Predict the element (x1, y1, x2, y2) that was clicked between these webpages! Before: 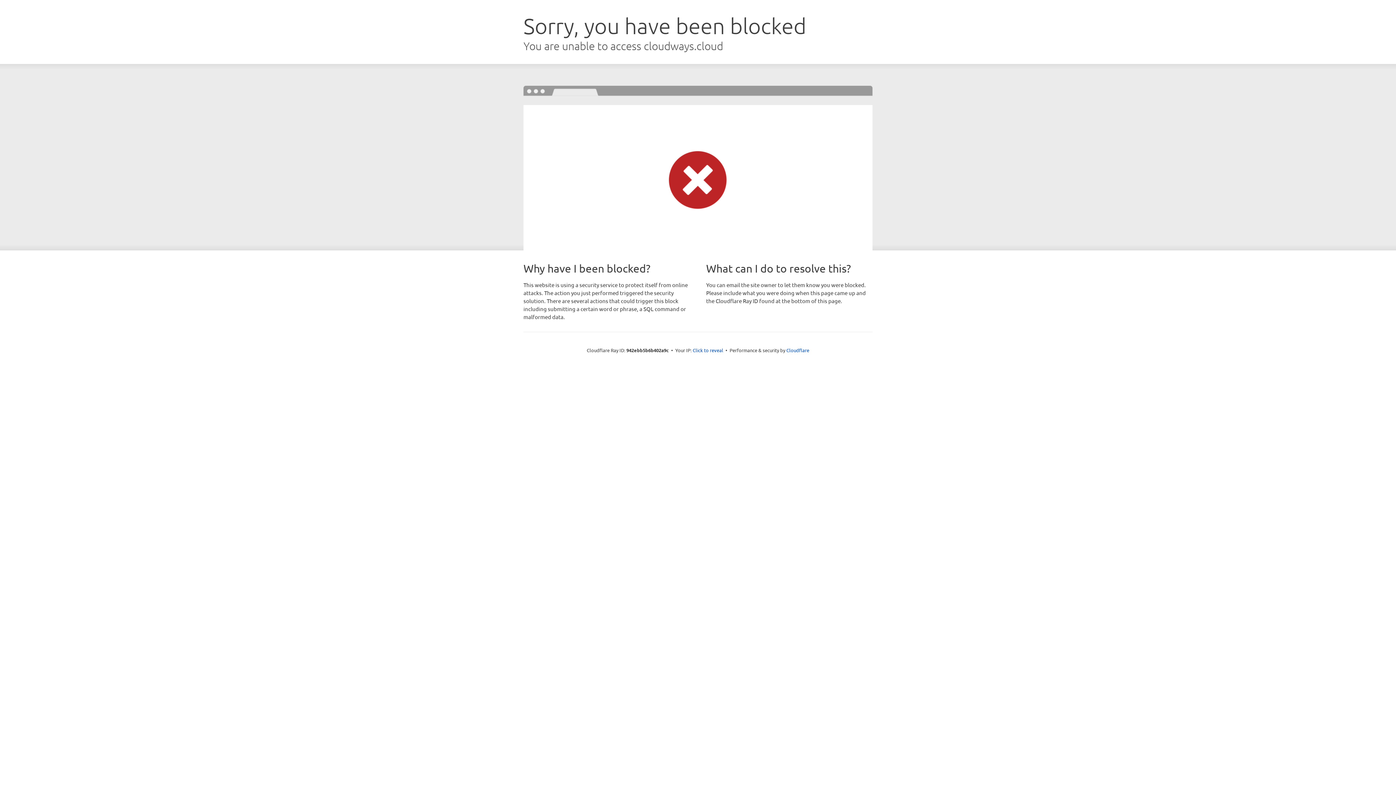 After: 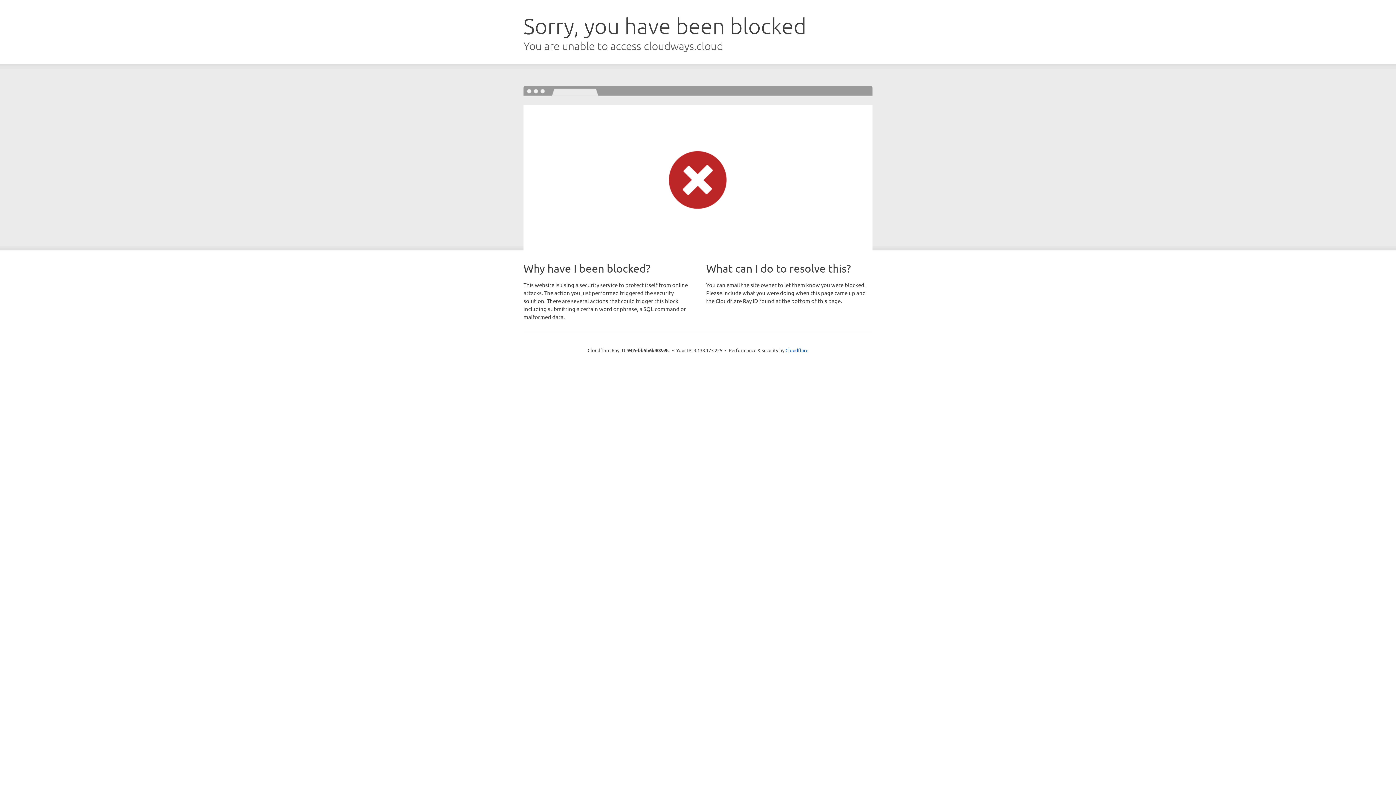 Action: label: Click to reveal bbox: (692, 346, 723, 353)